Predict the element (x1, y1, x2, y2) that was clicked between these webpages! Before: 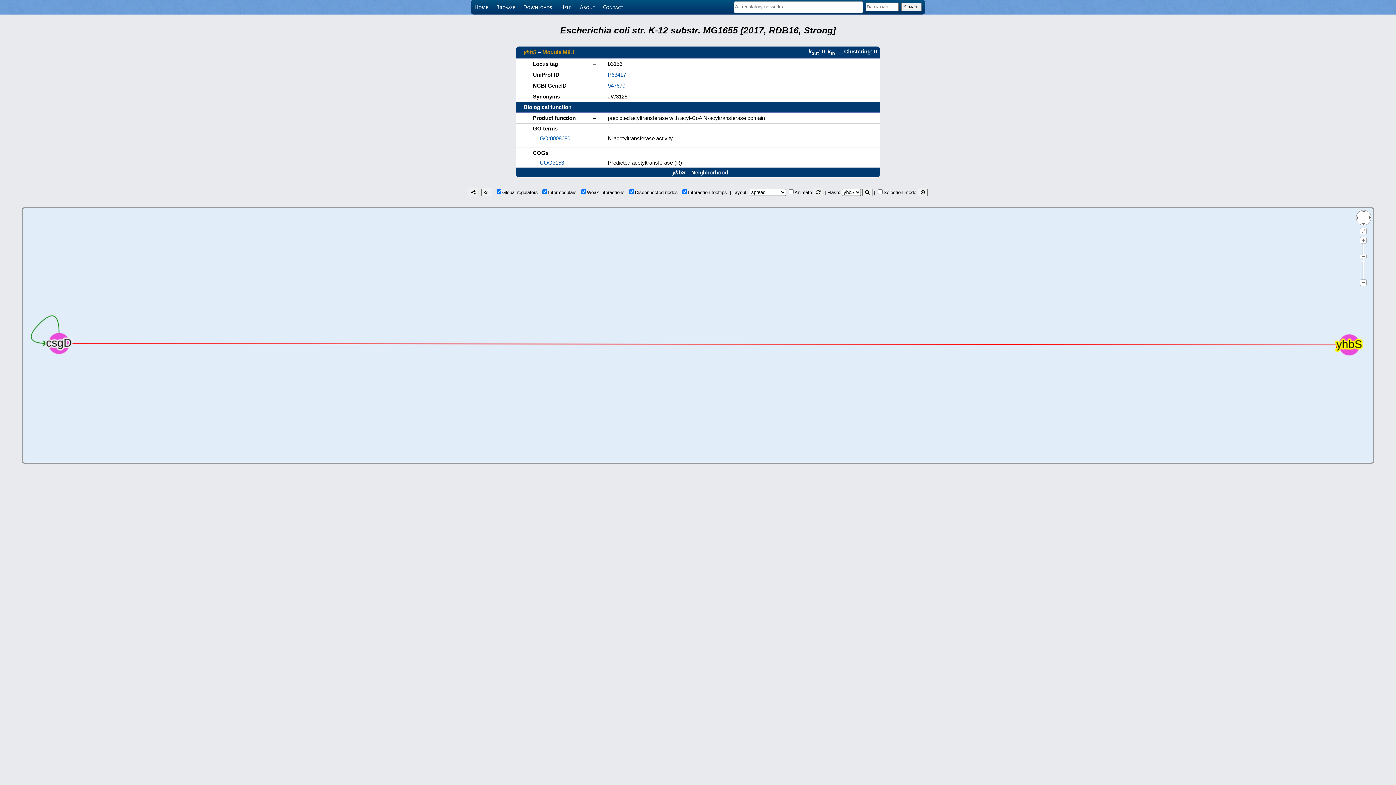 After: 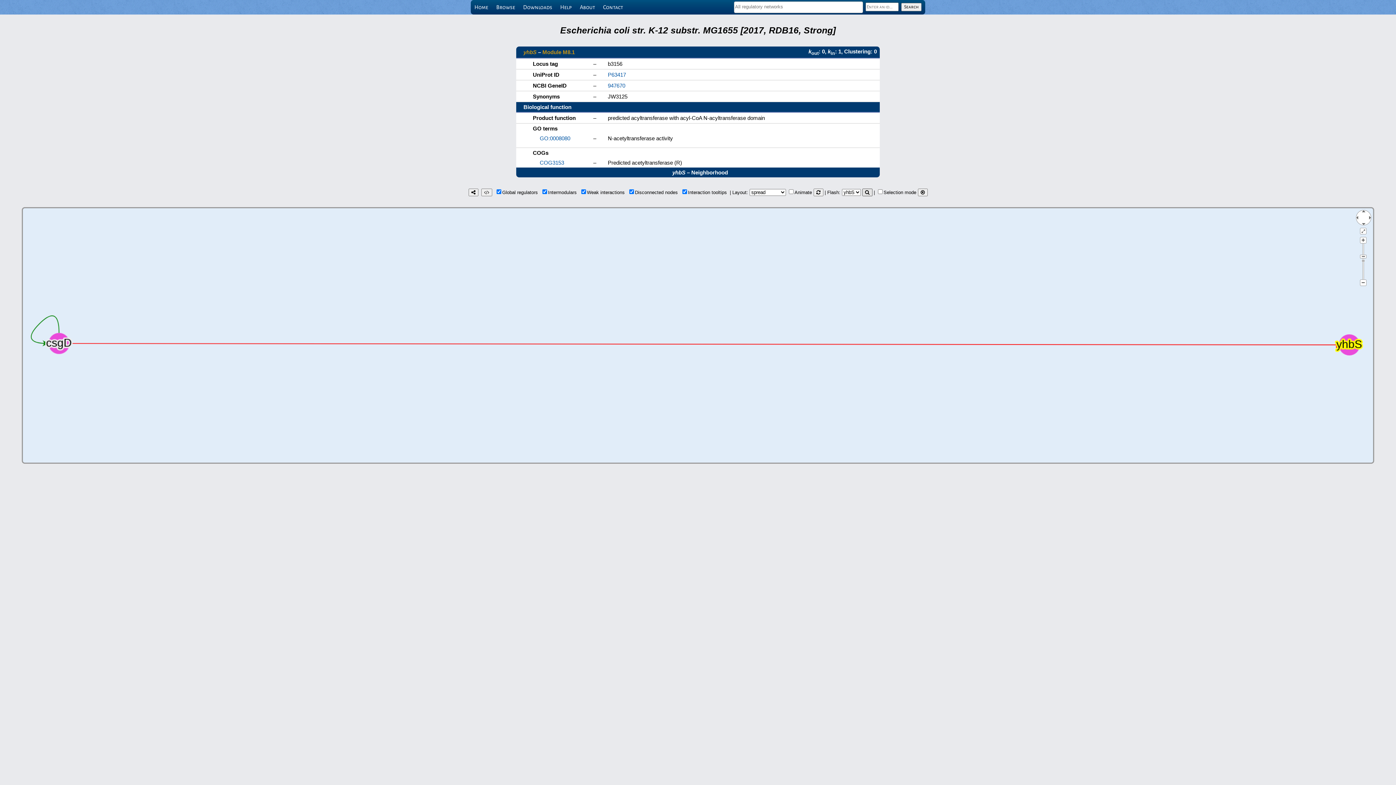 Action: bbox: (862, 188, 872, 196)